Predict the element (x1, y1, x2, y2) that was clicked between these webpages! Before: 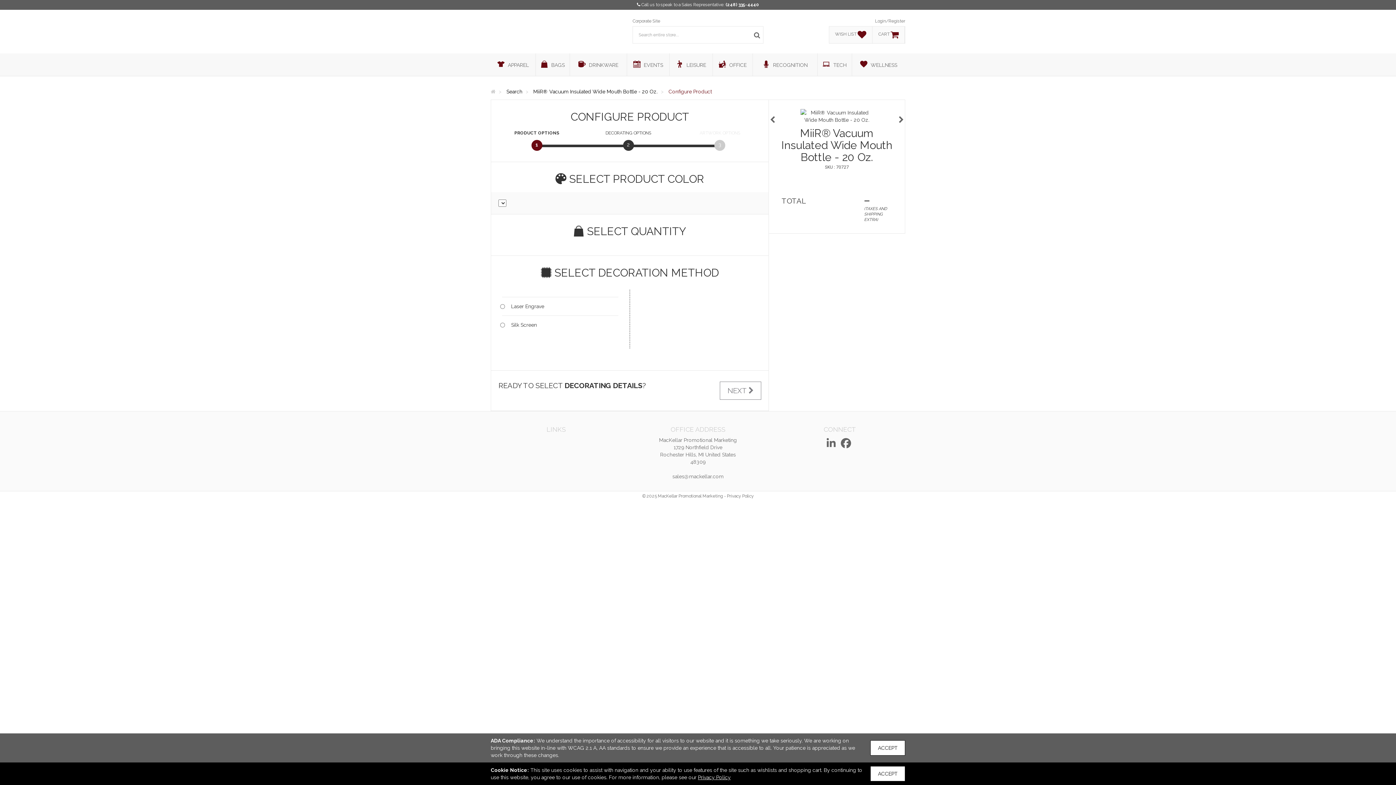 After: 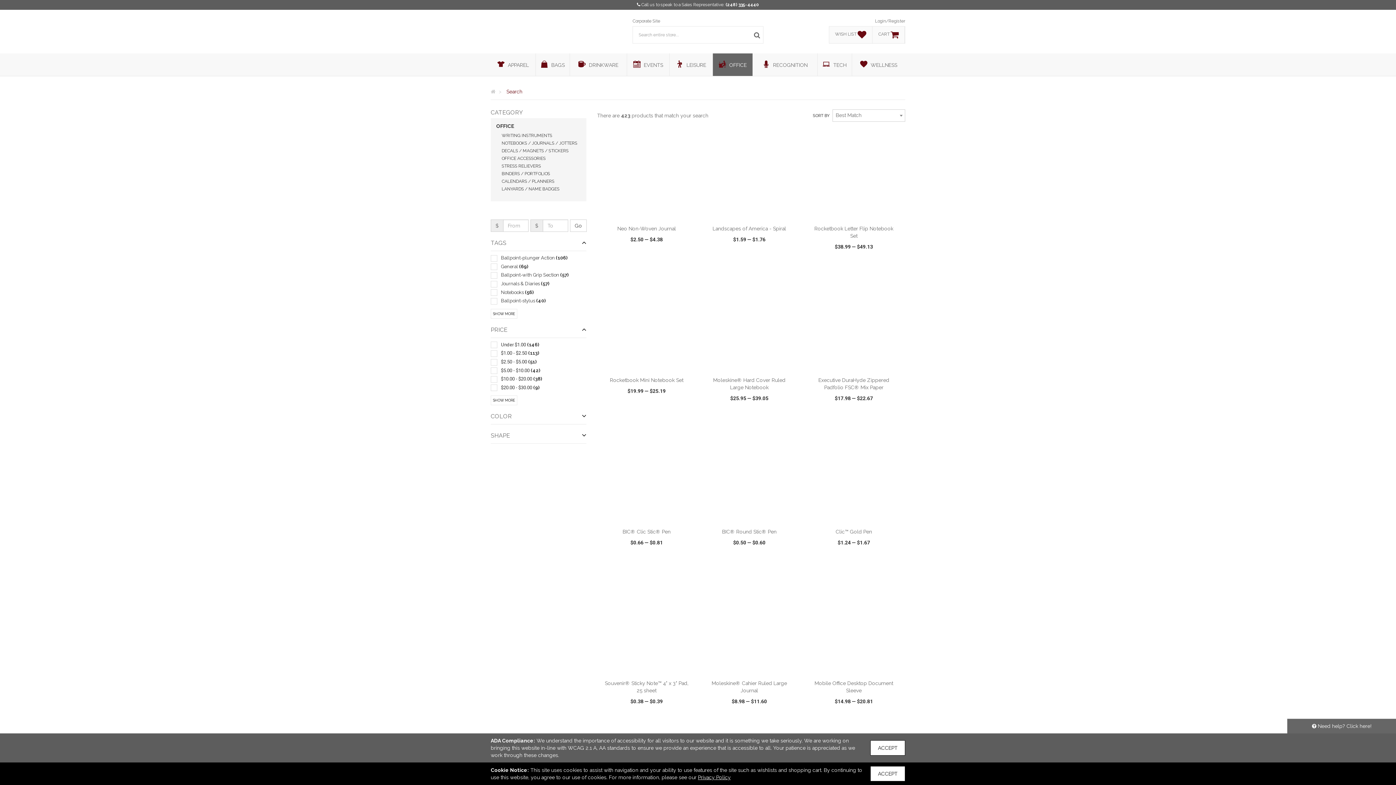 Action: label:  OFFICE bbox: (713, 53, 752, 76)